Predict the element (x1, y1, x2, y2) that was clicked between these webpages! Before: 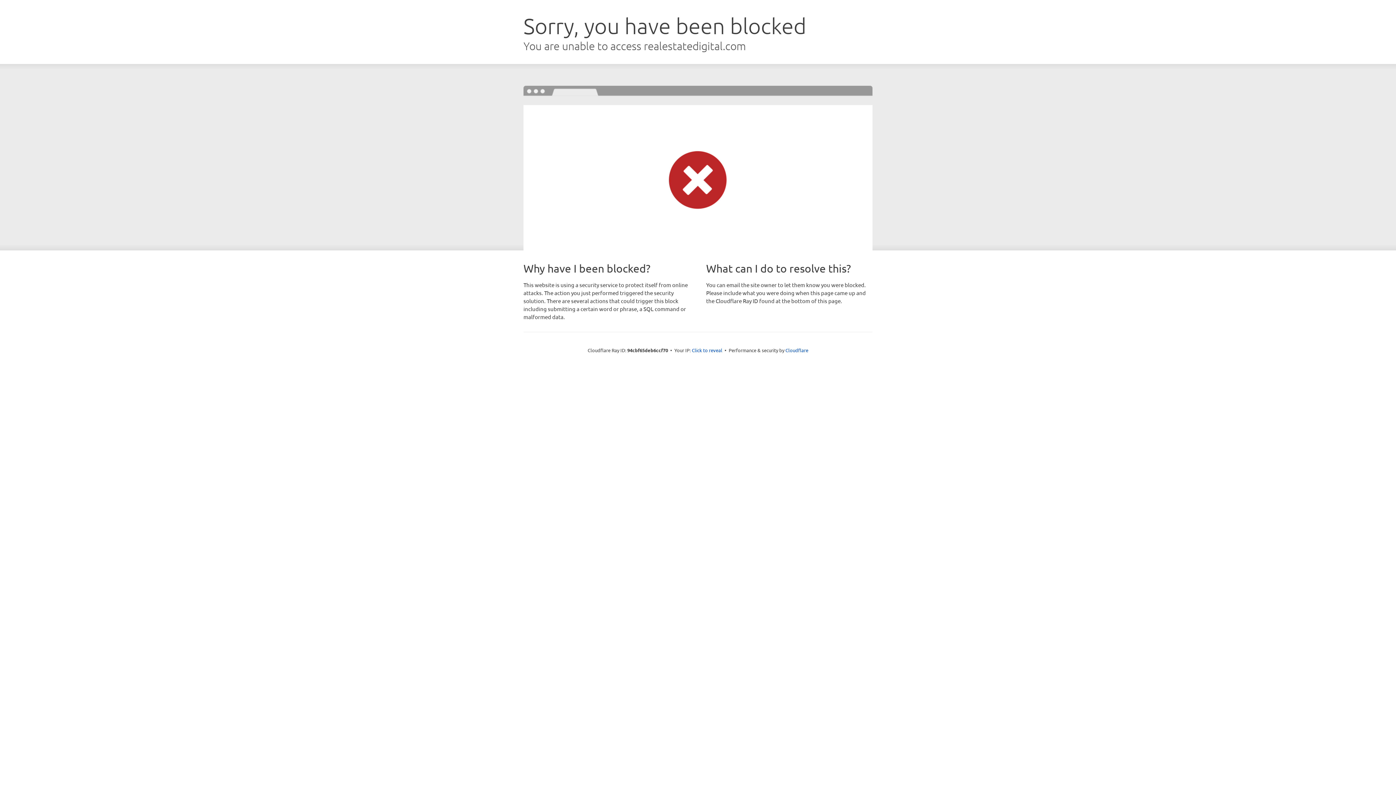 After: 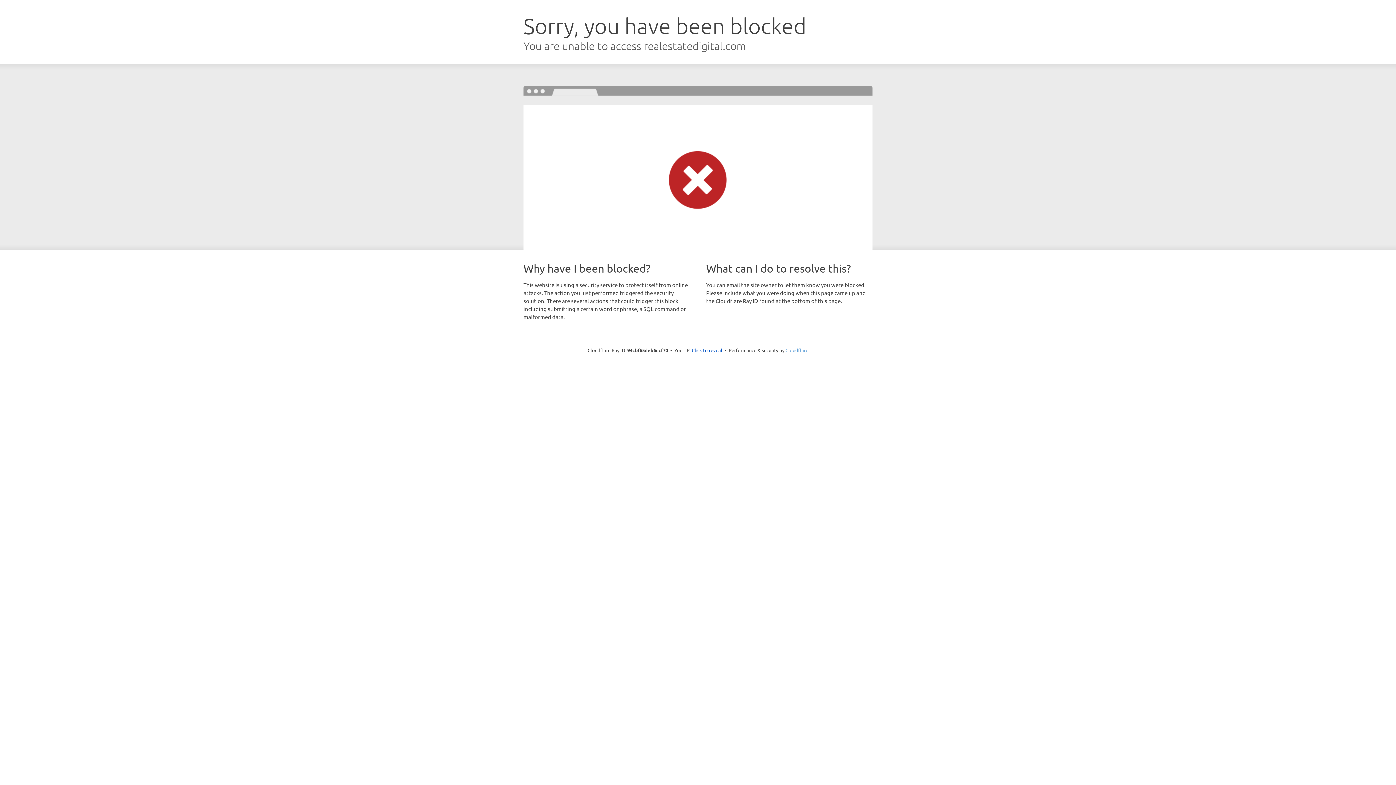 Action: label: Cloudflare bbox: (785, 347, 808, 353)